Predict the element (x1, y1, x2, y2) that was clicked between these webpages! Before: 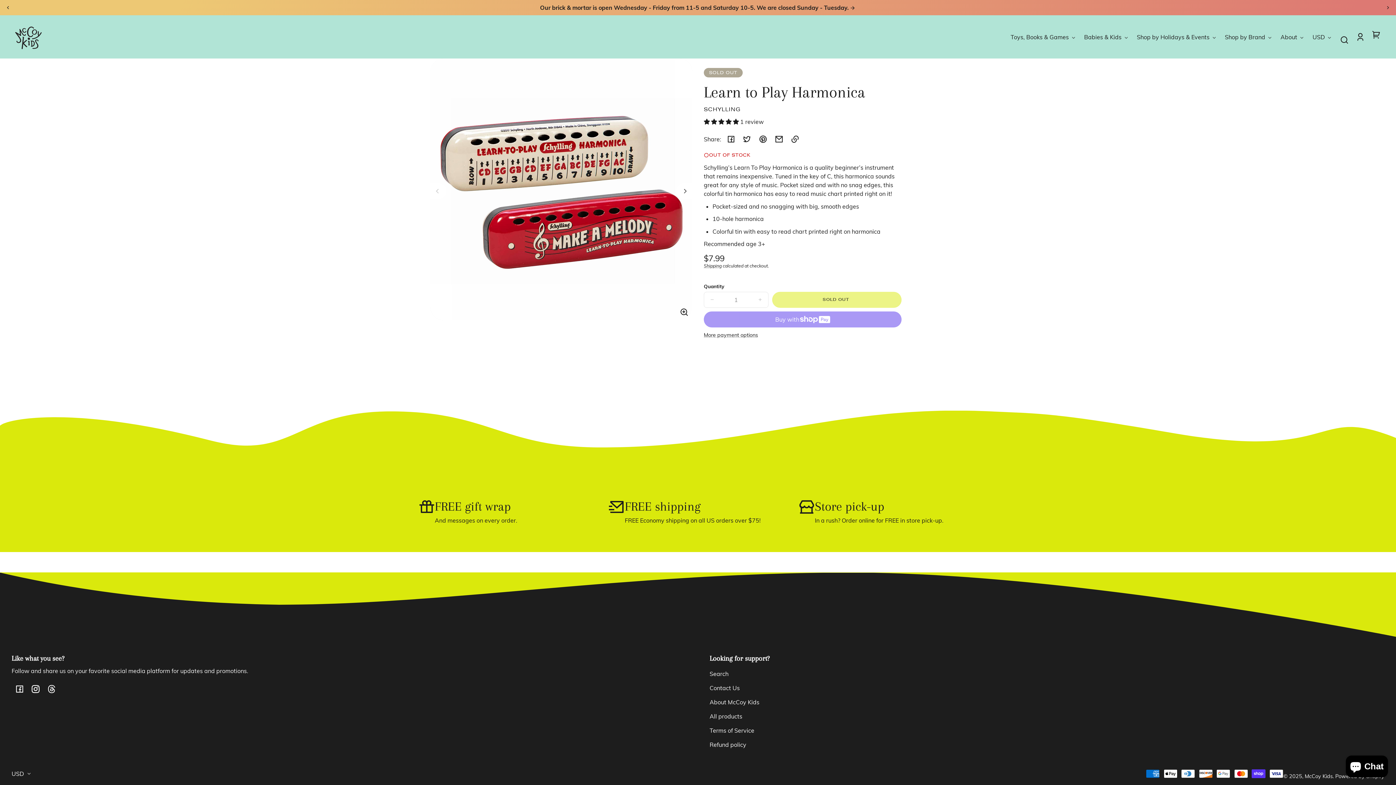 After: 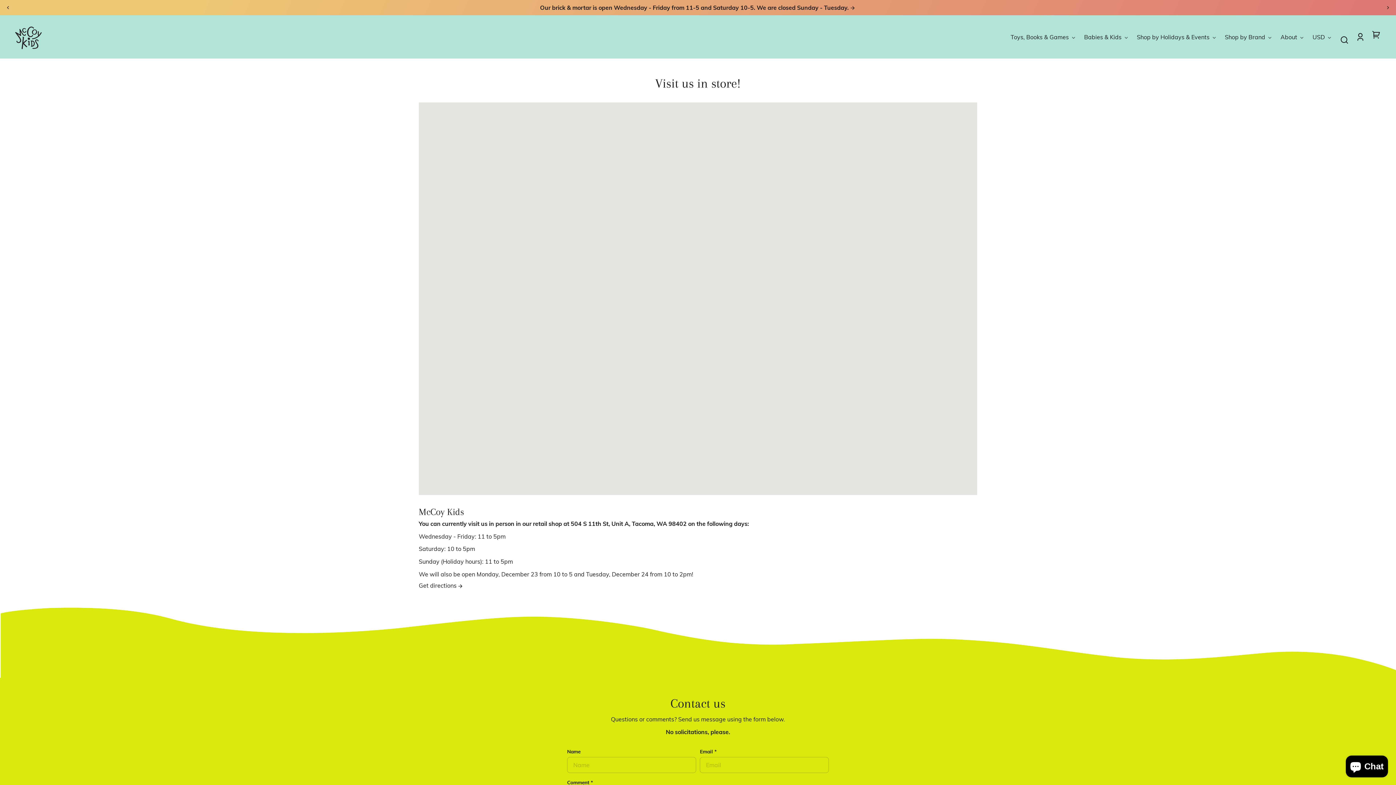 Action: label: Contact Us bbox: (709, 681, 740, 695)